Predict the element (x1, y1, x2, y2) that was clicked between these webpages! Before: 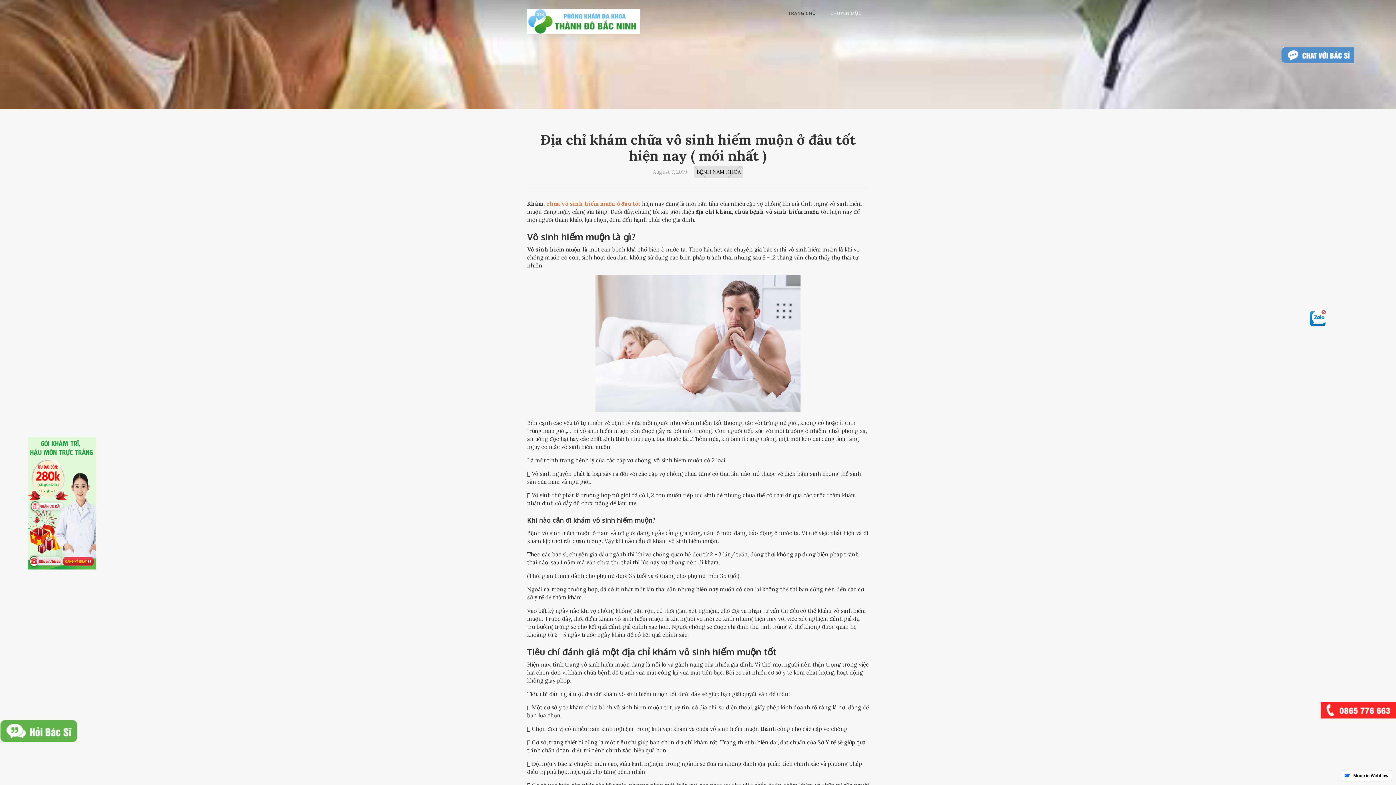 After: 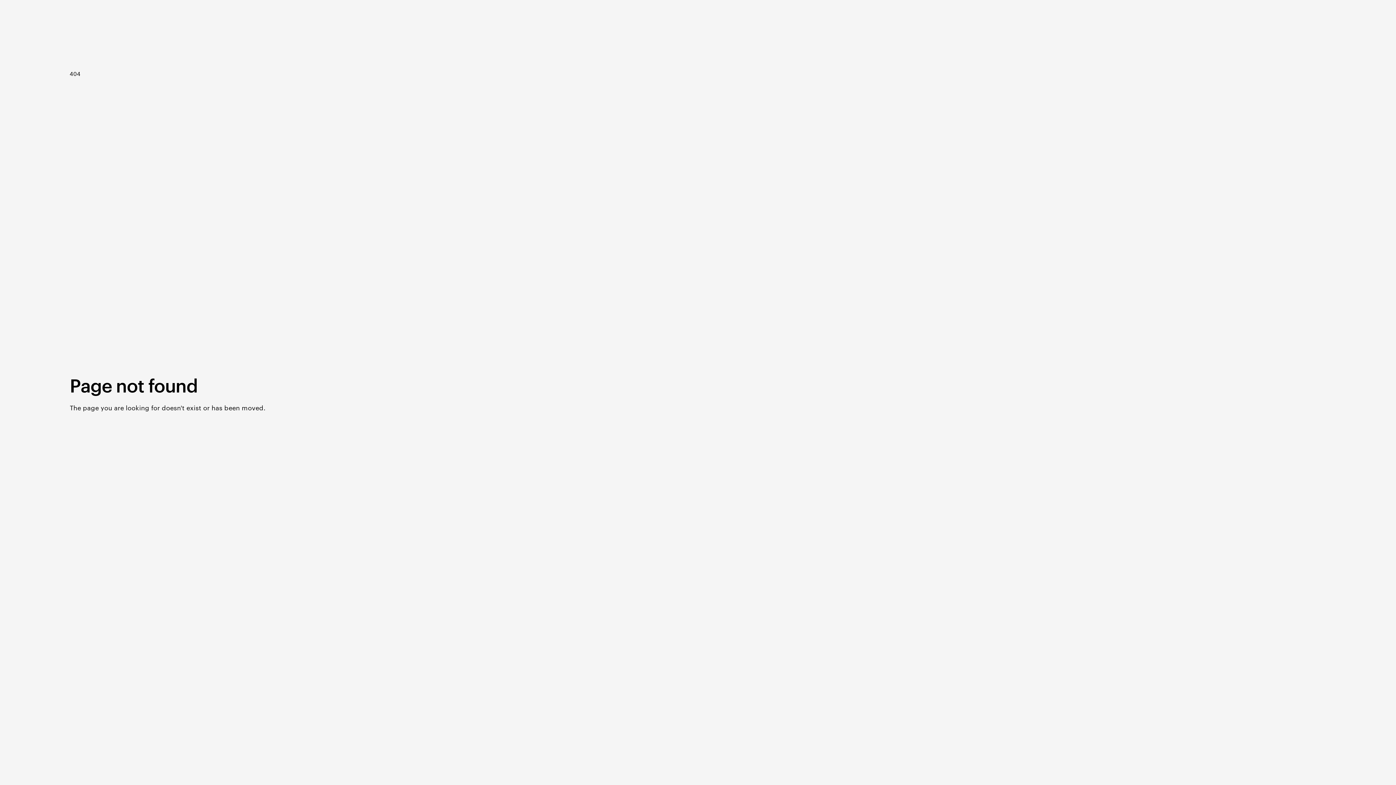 Action: bbox: (546, 200, 640, 207) label: chữa vô sinh hiếm muộn ở đâu tốt